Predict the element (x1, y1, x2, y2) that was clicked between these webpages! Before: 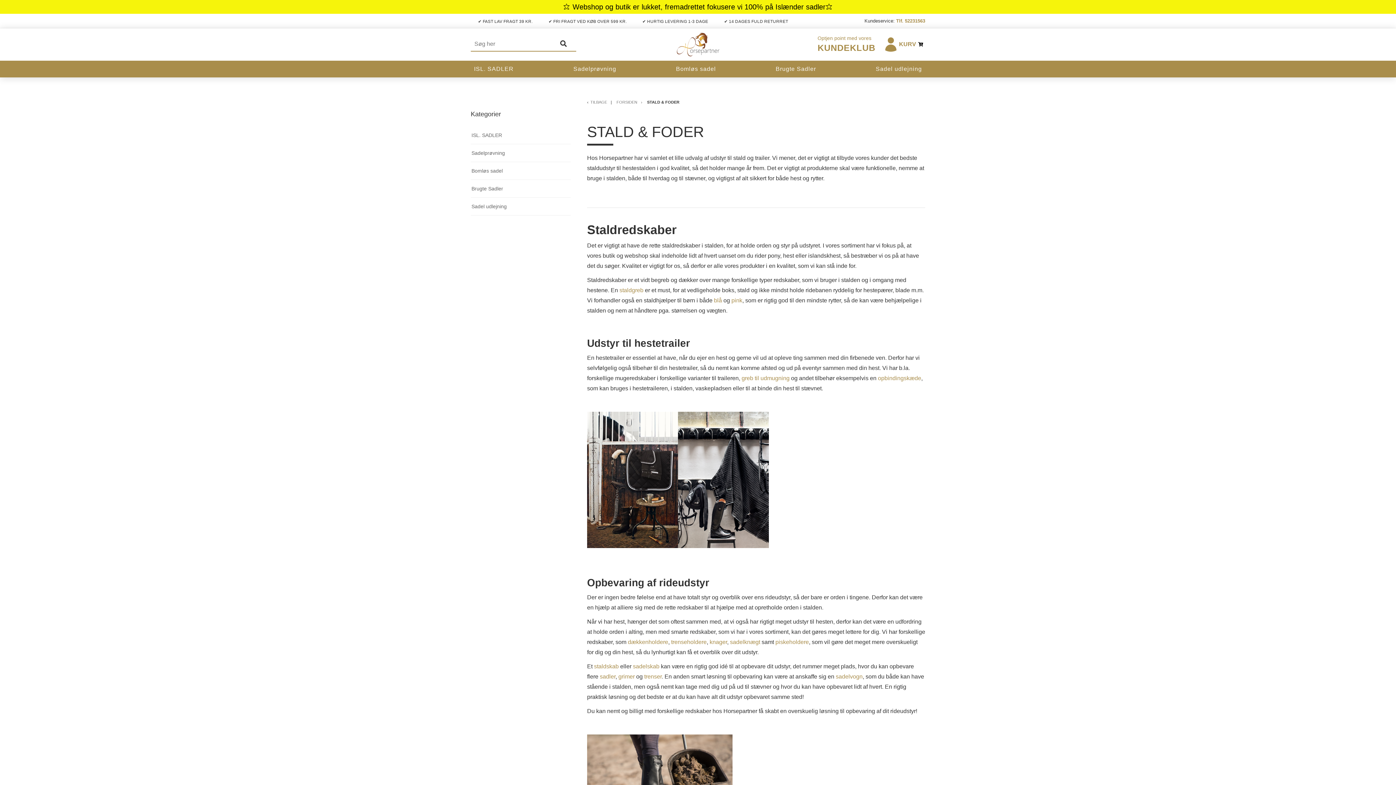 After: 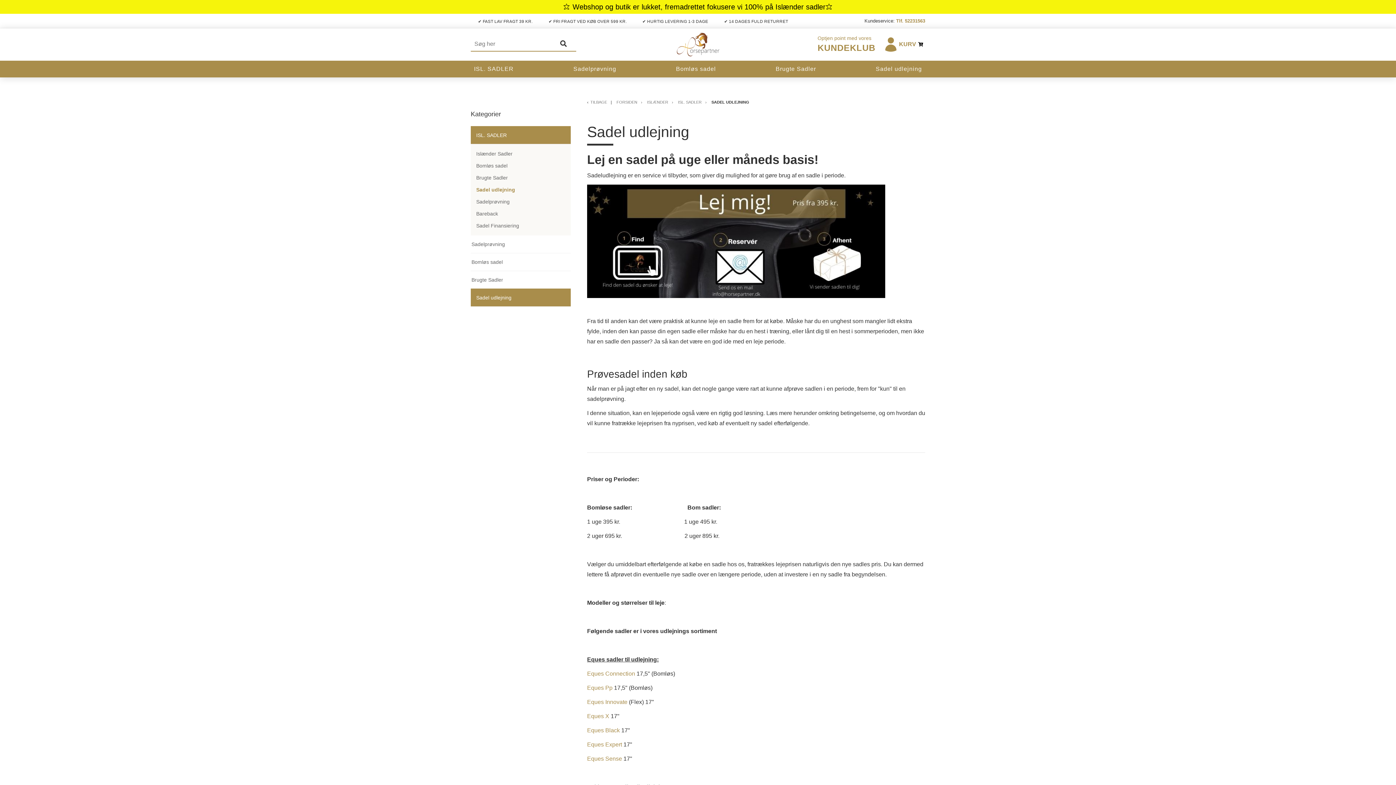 Action: label: Sadel udlejning bbox: (872, 60, 925, 77)